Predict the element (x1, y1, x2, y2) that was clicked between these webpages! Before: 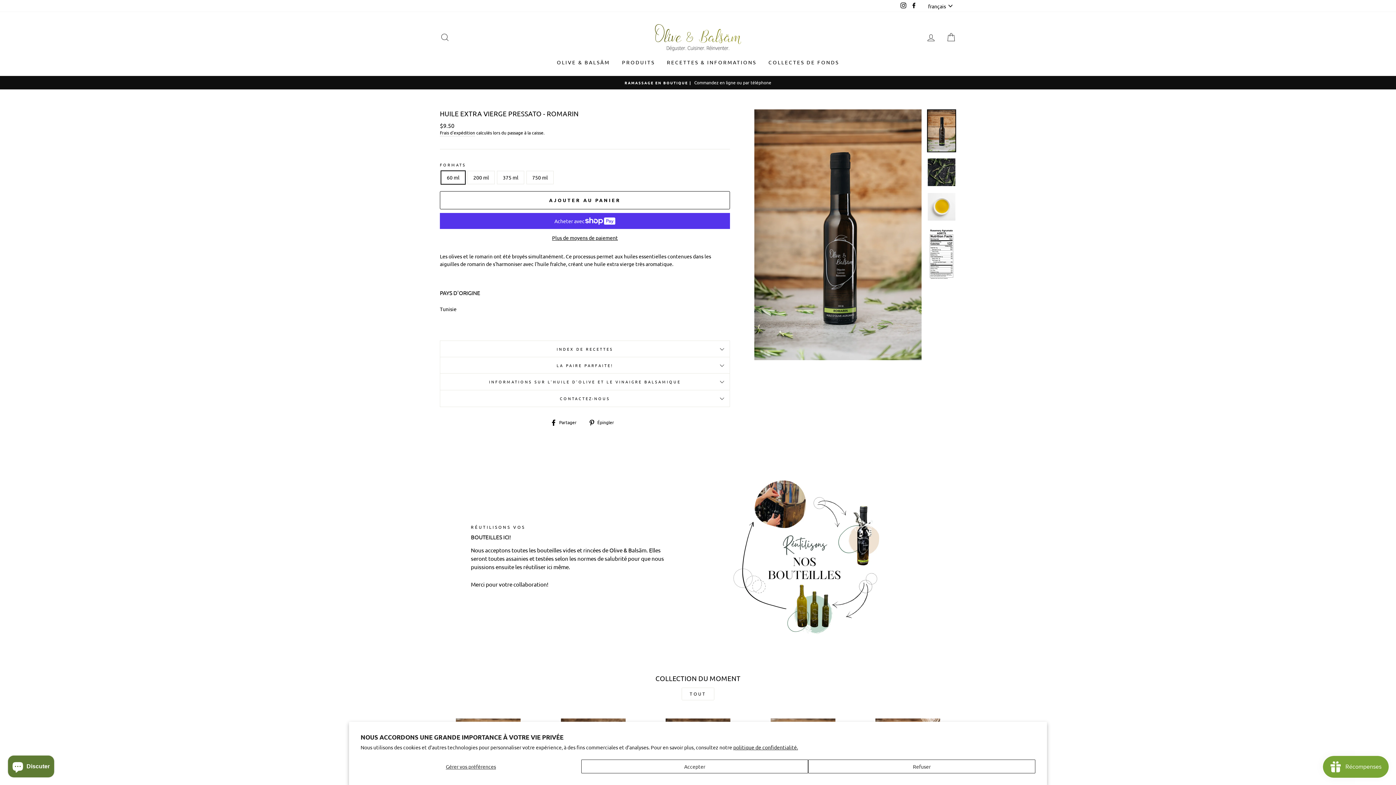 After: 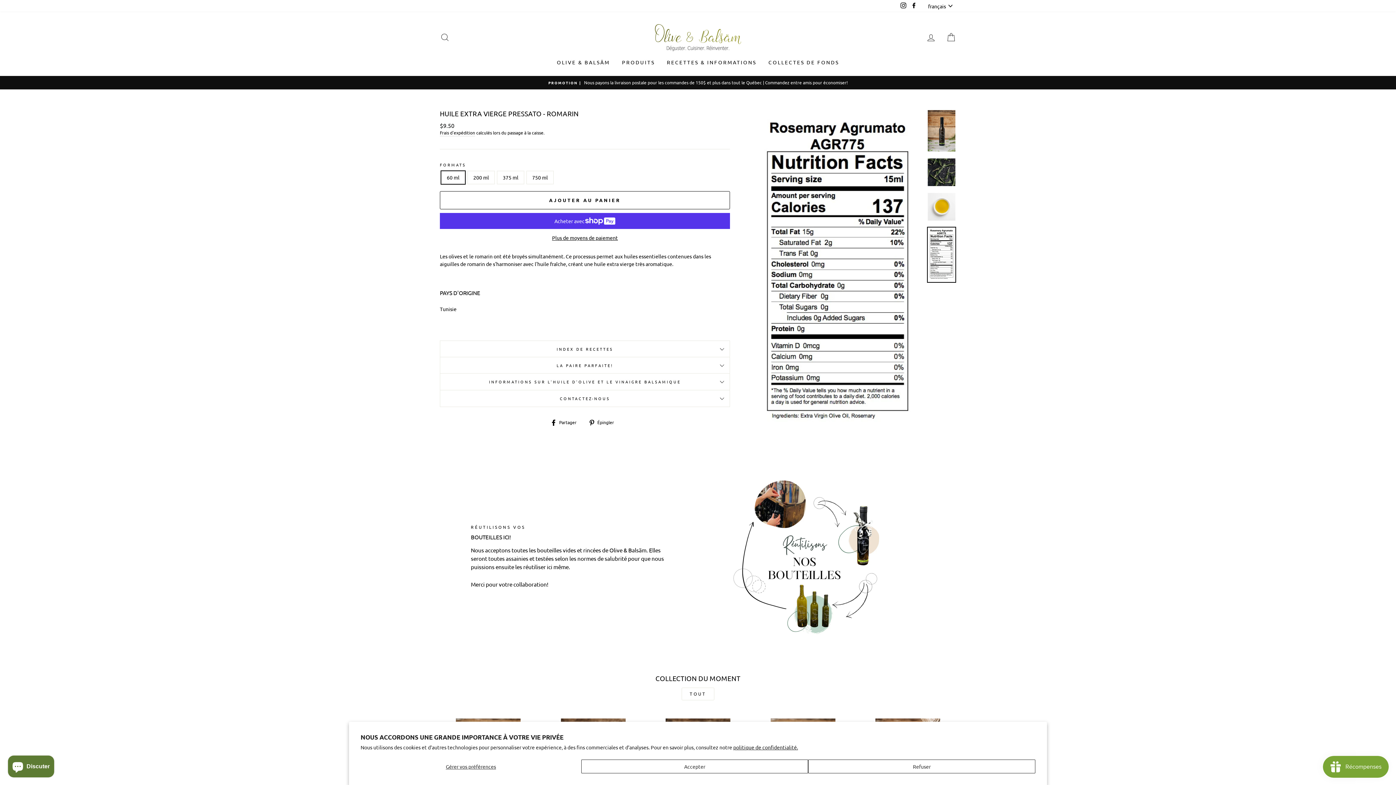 Action: bbox: (927, 227, 955, 282)